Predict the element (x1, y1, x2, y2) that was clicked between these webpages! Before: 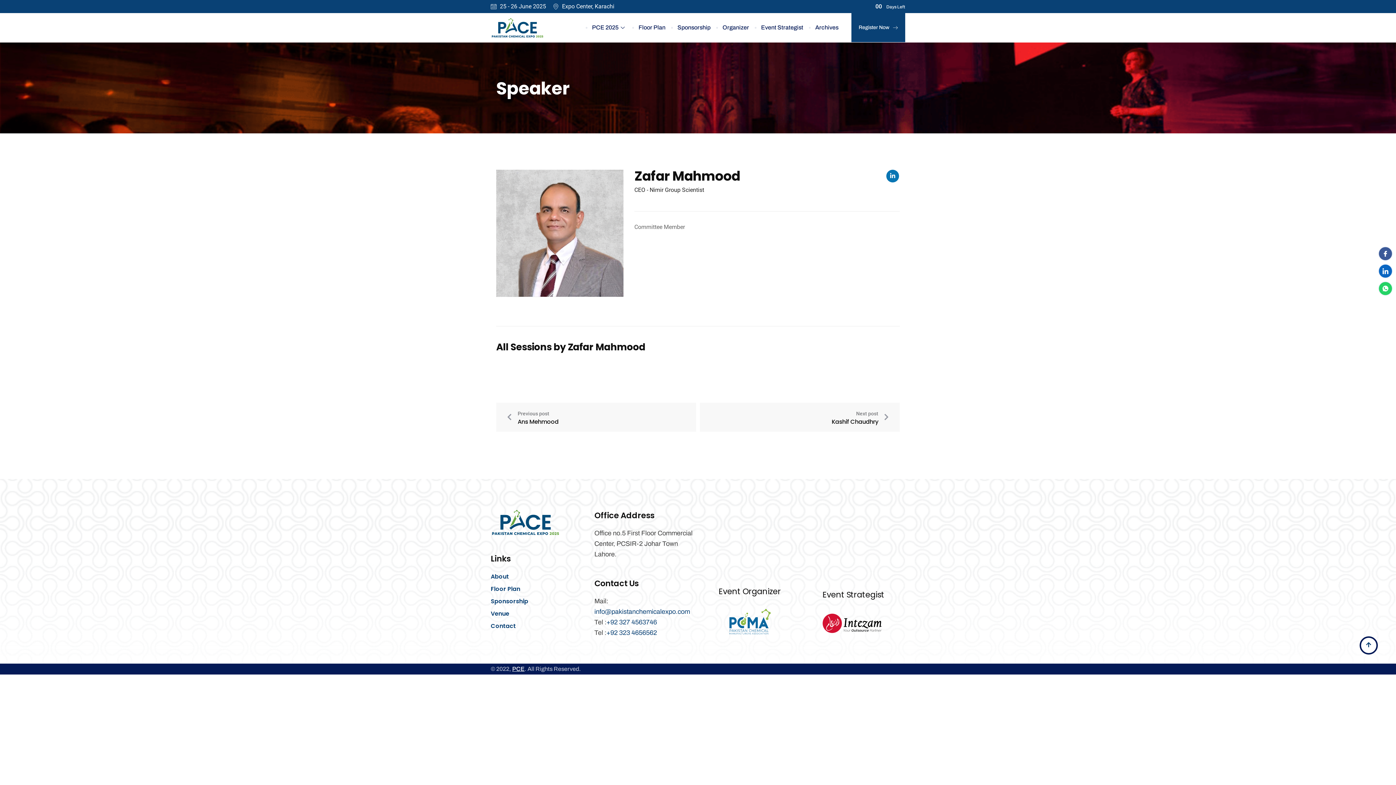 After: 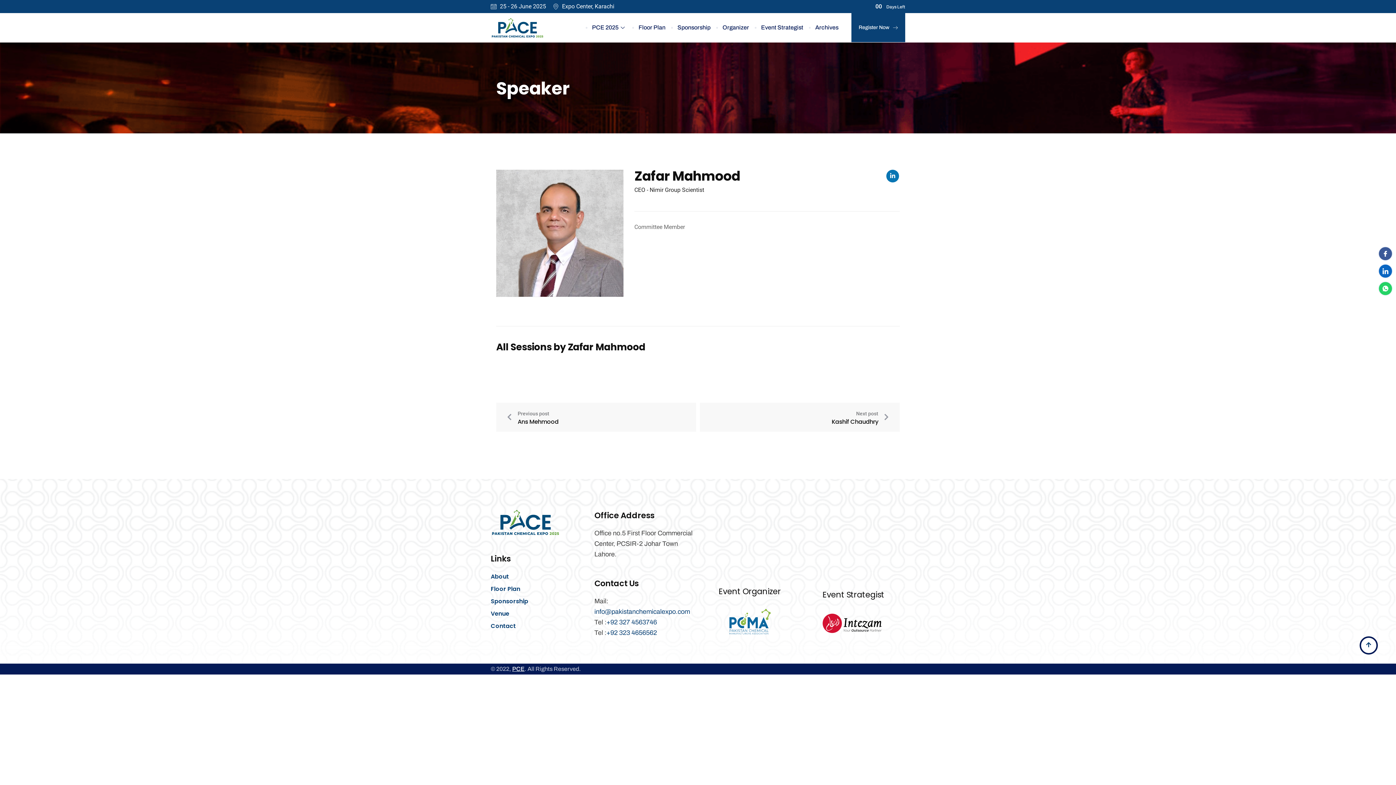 Action: bbox: (553, 1, 614, 11) label: Expo Center, Karachi